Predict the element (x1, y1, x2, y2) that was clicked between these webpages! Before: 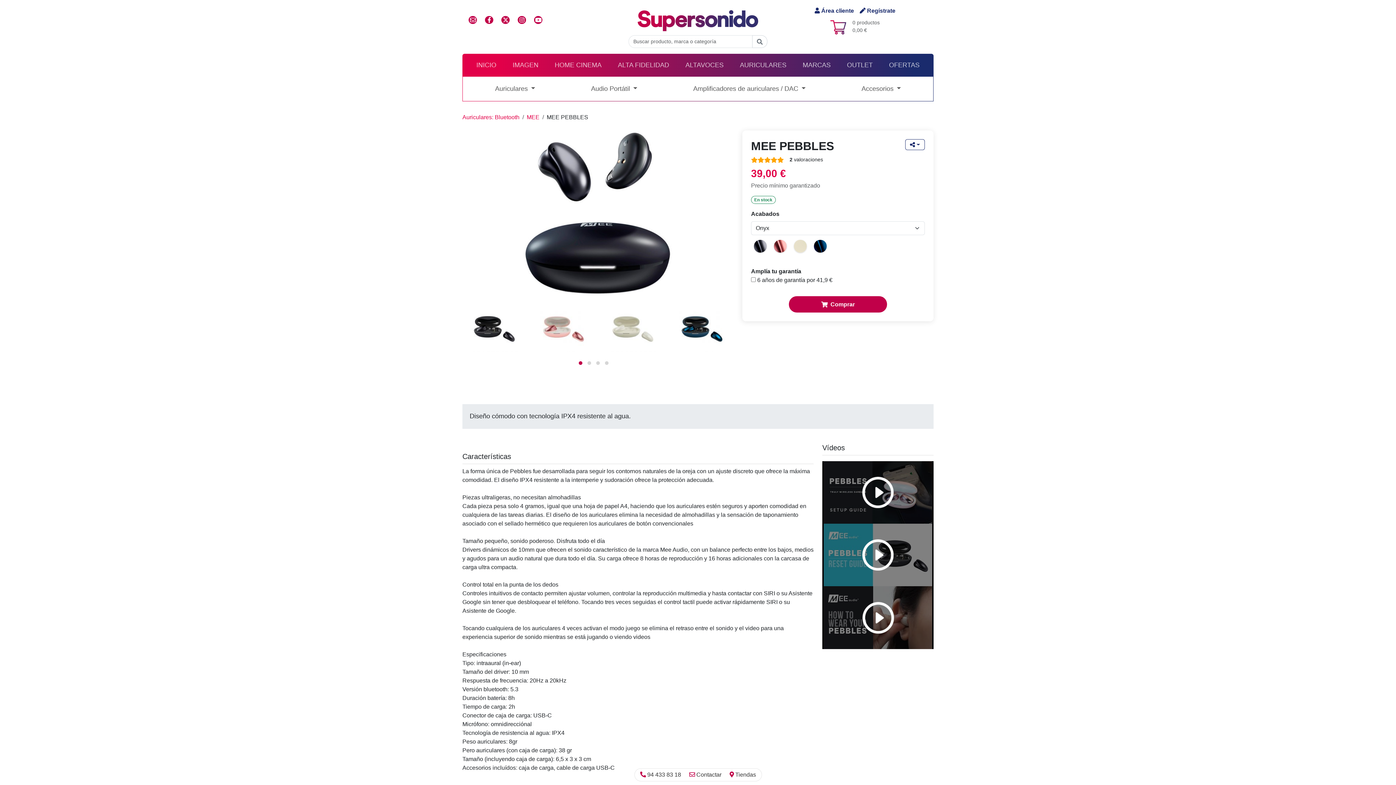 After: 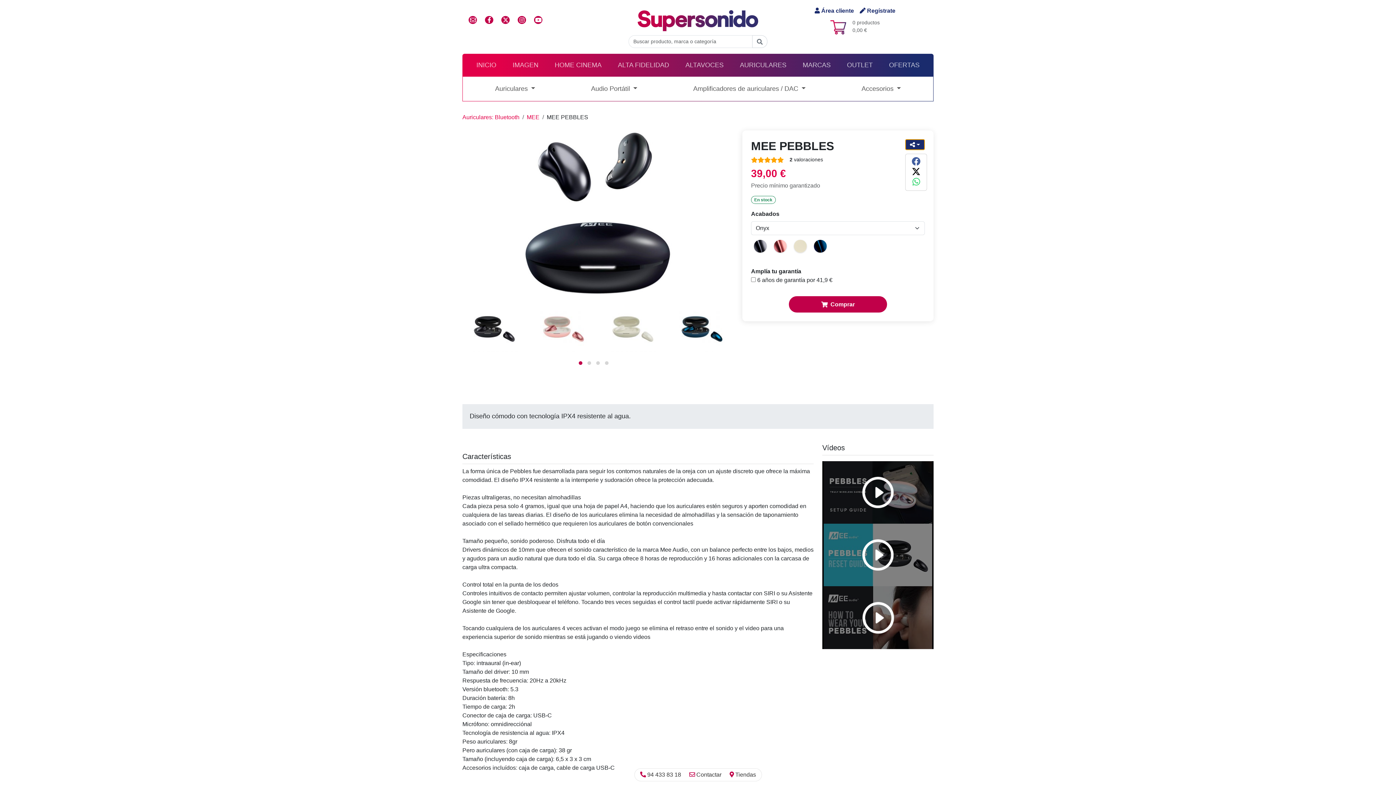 Action: bbox: (905, 139, 925, 150)